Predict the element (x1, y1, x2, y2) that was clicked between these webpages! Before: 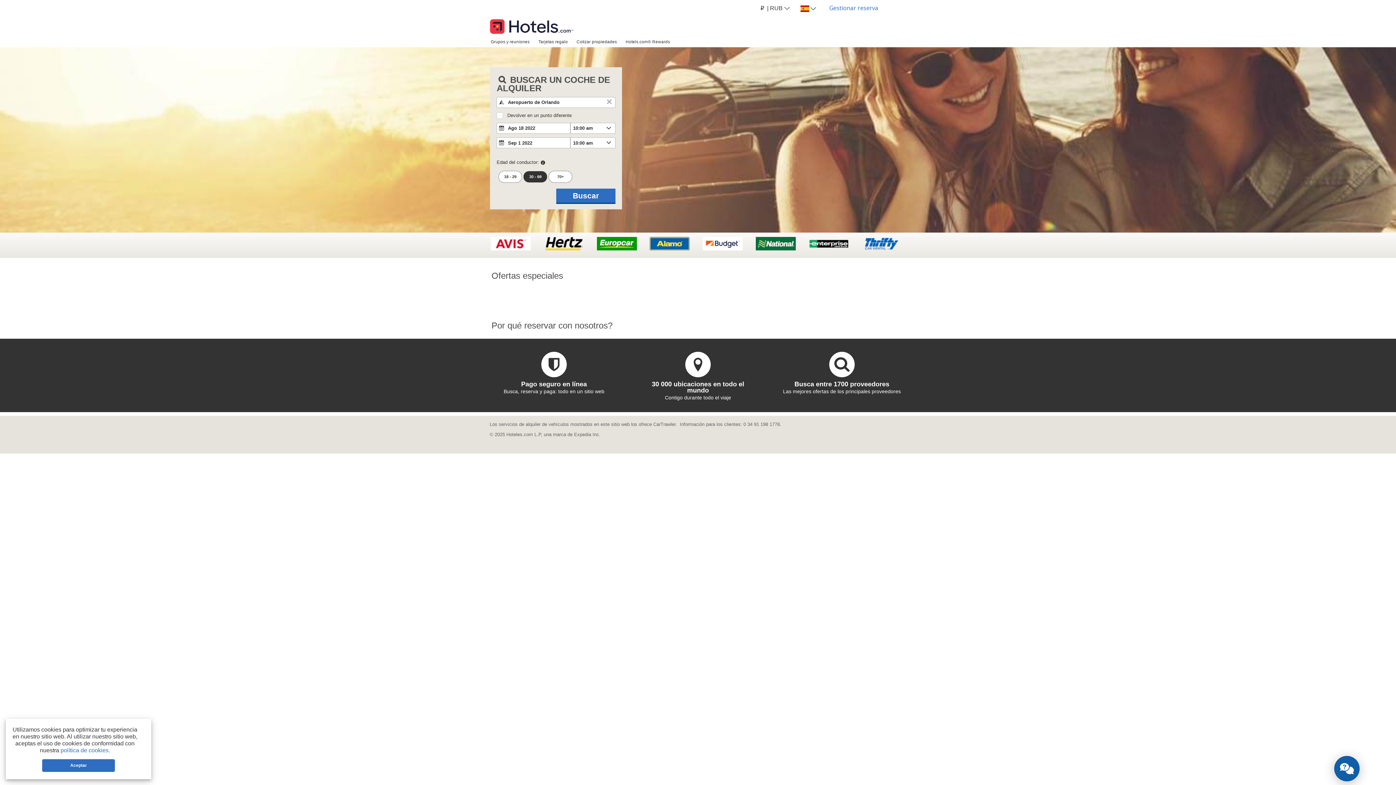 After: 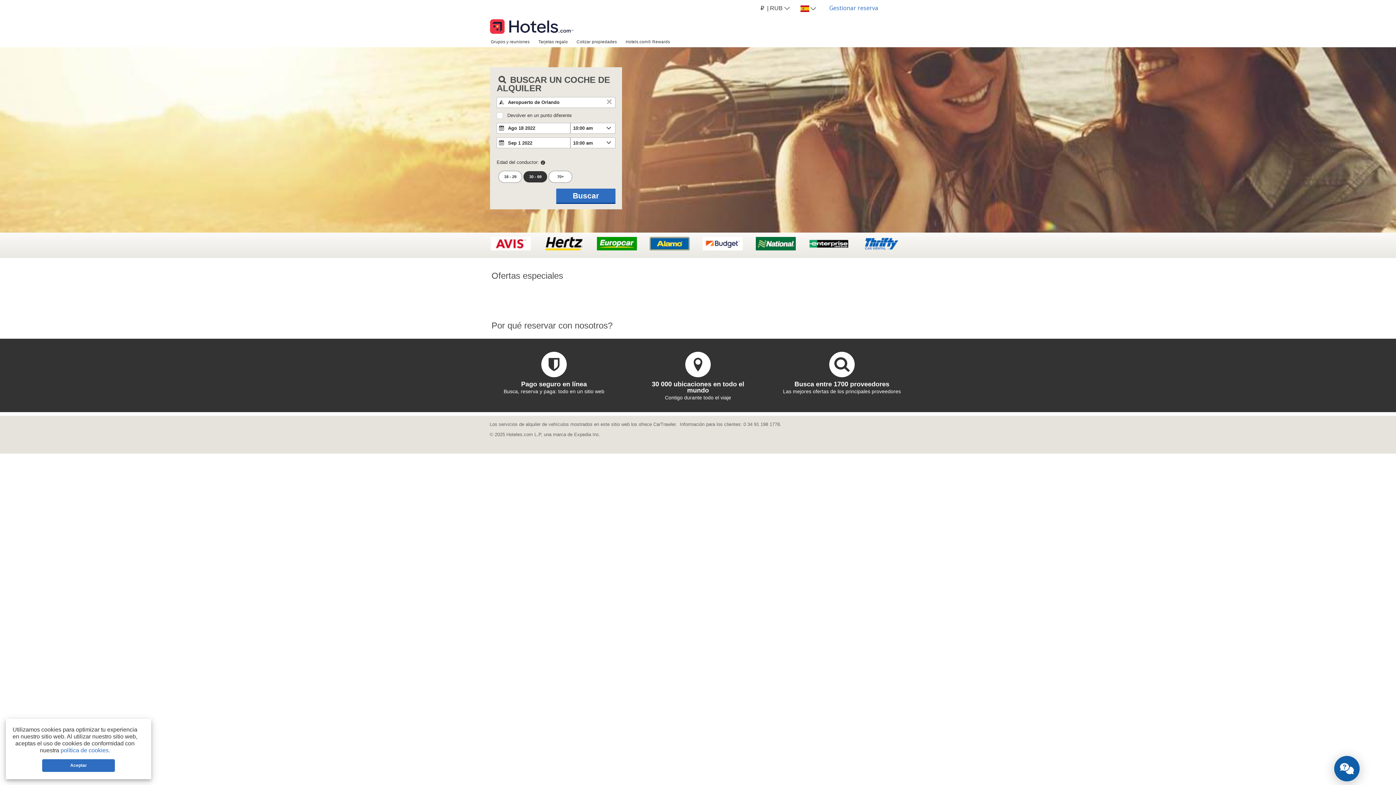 Action: bbox: (490, 16, 573, 30)